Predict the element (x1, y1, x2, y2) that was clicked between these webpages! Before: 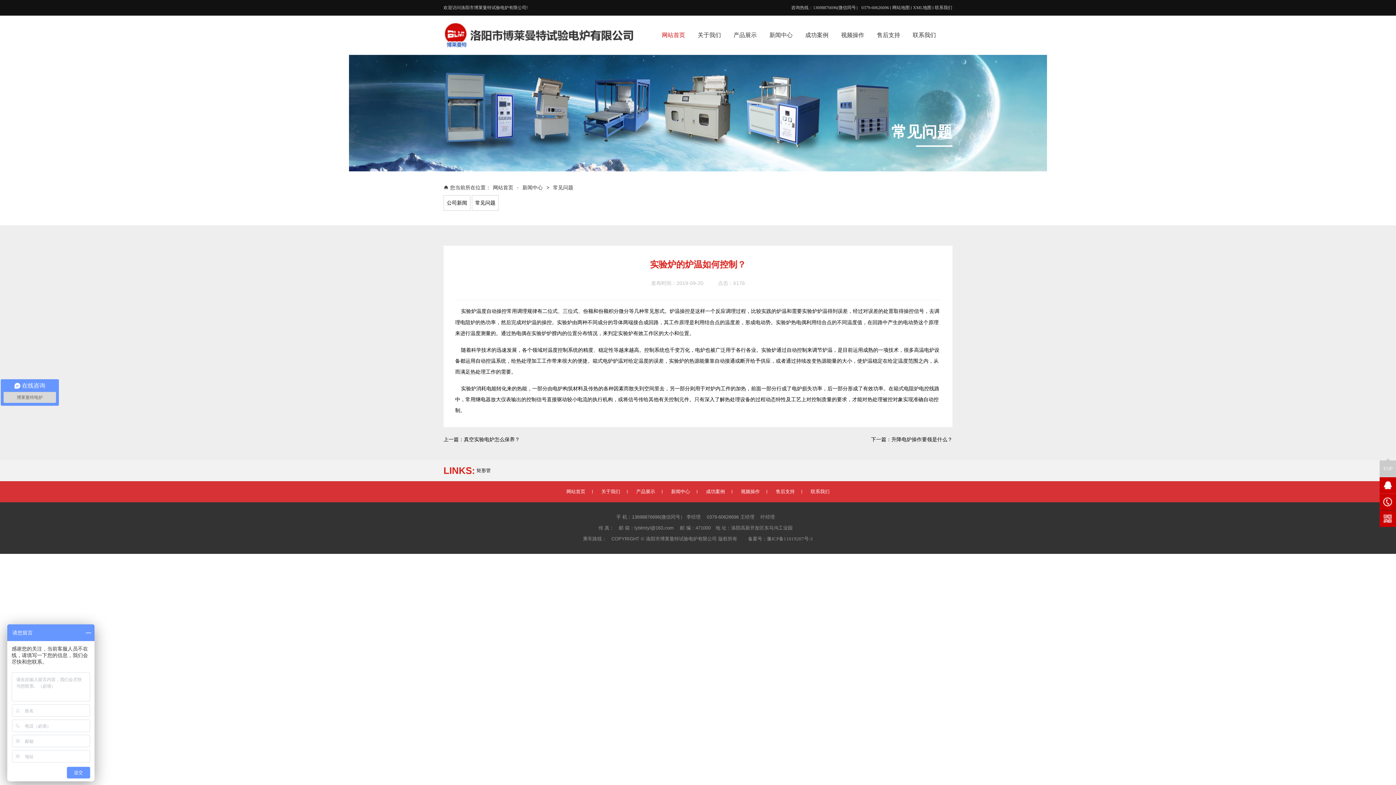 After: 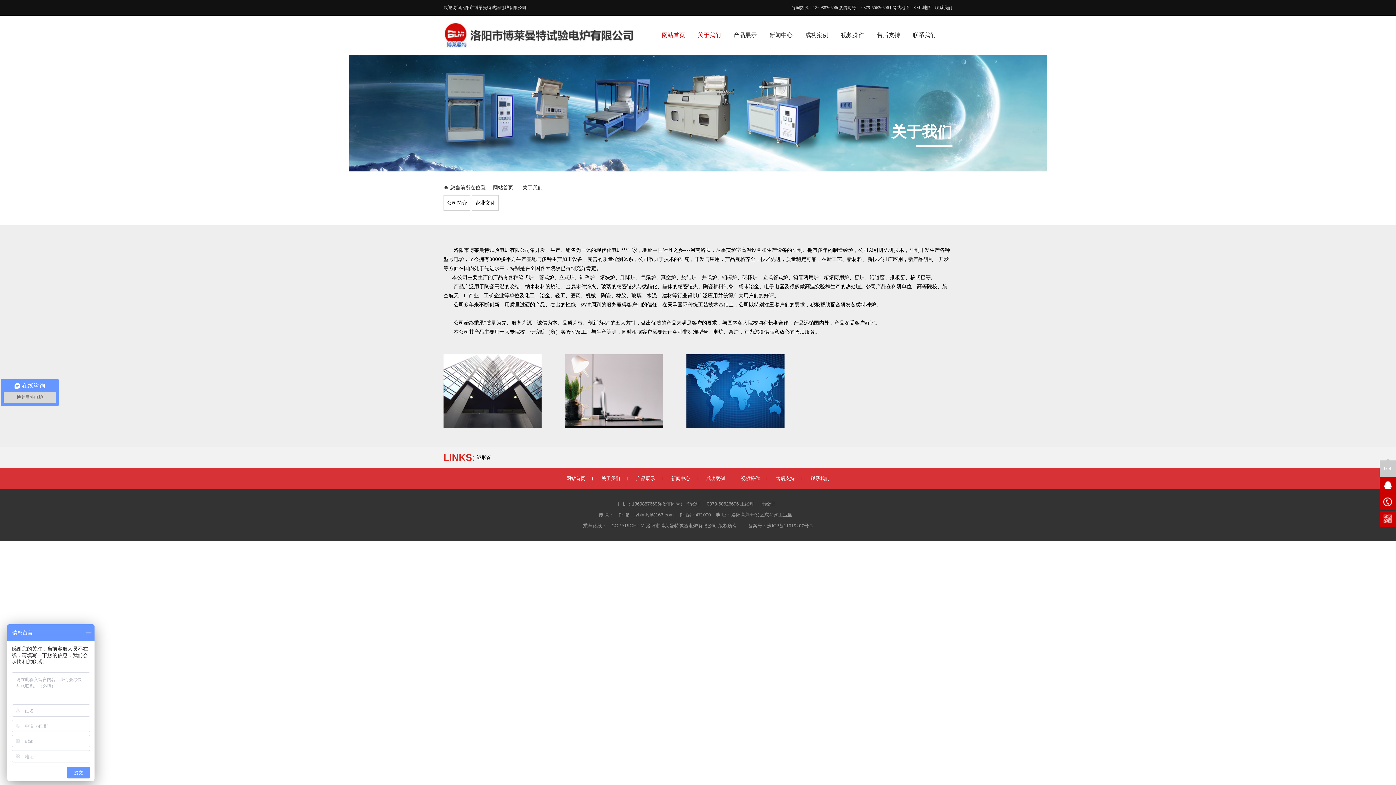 Action: bbox: (691, 15, 727, 54) label: 关于我们